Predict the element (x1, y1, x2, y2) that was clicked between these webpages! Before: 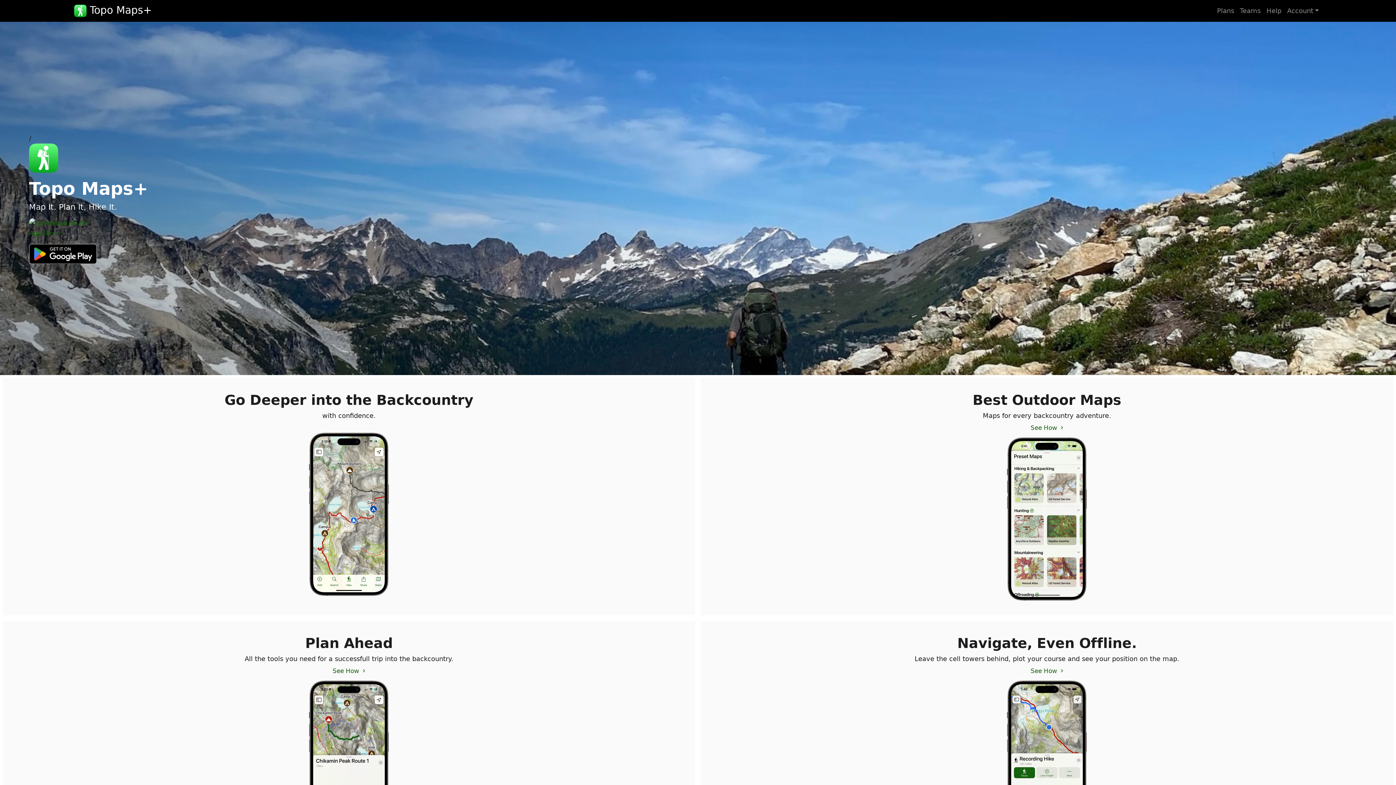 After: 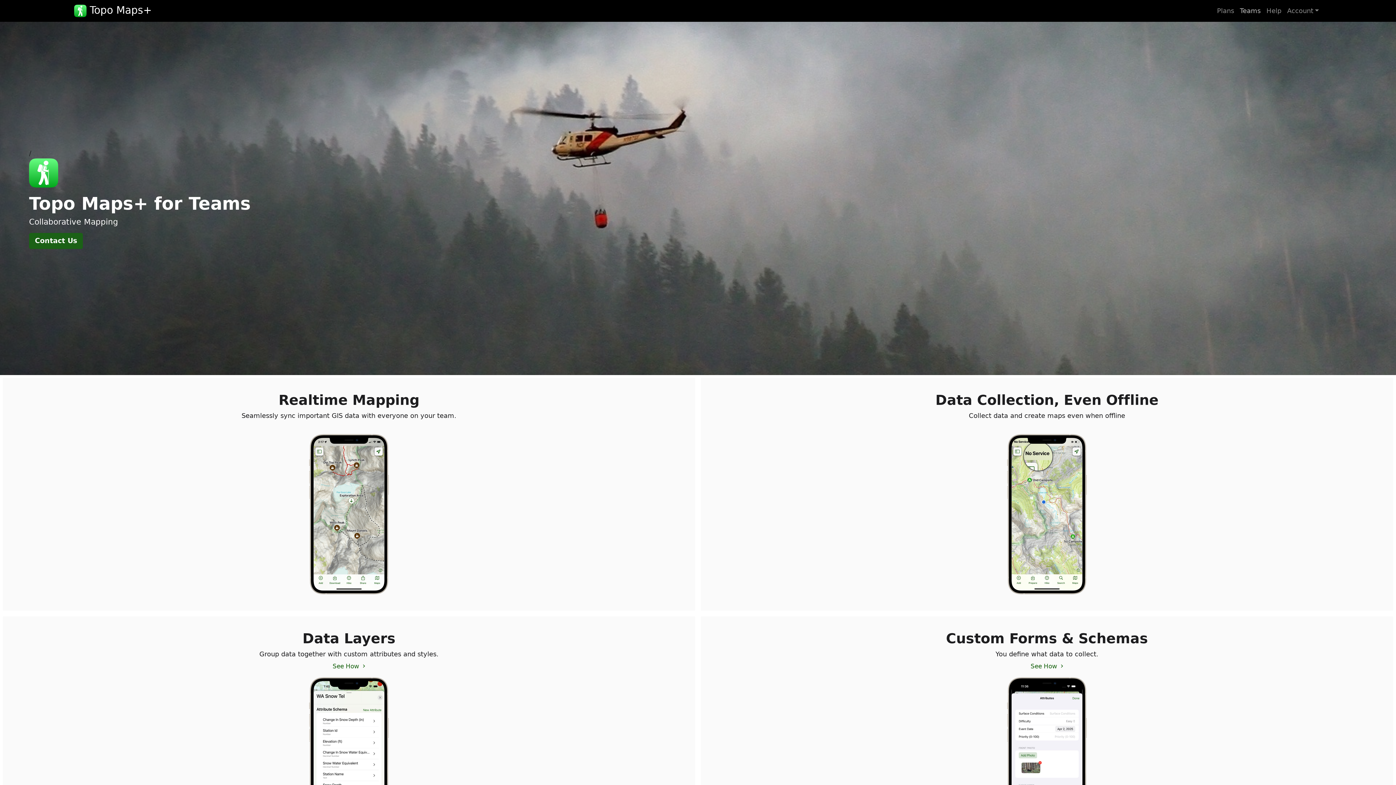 Action: bbox: (1237, 2, 1263, 18) label: Teams